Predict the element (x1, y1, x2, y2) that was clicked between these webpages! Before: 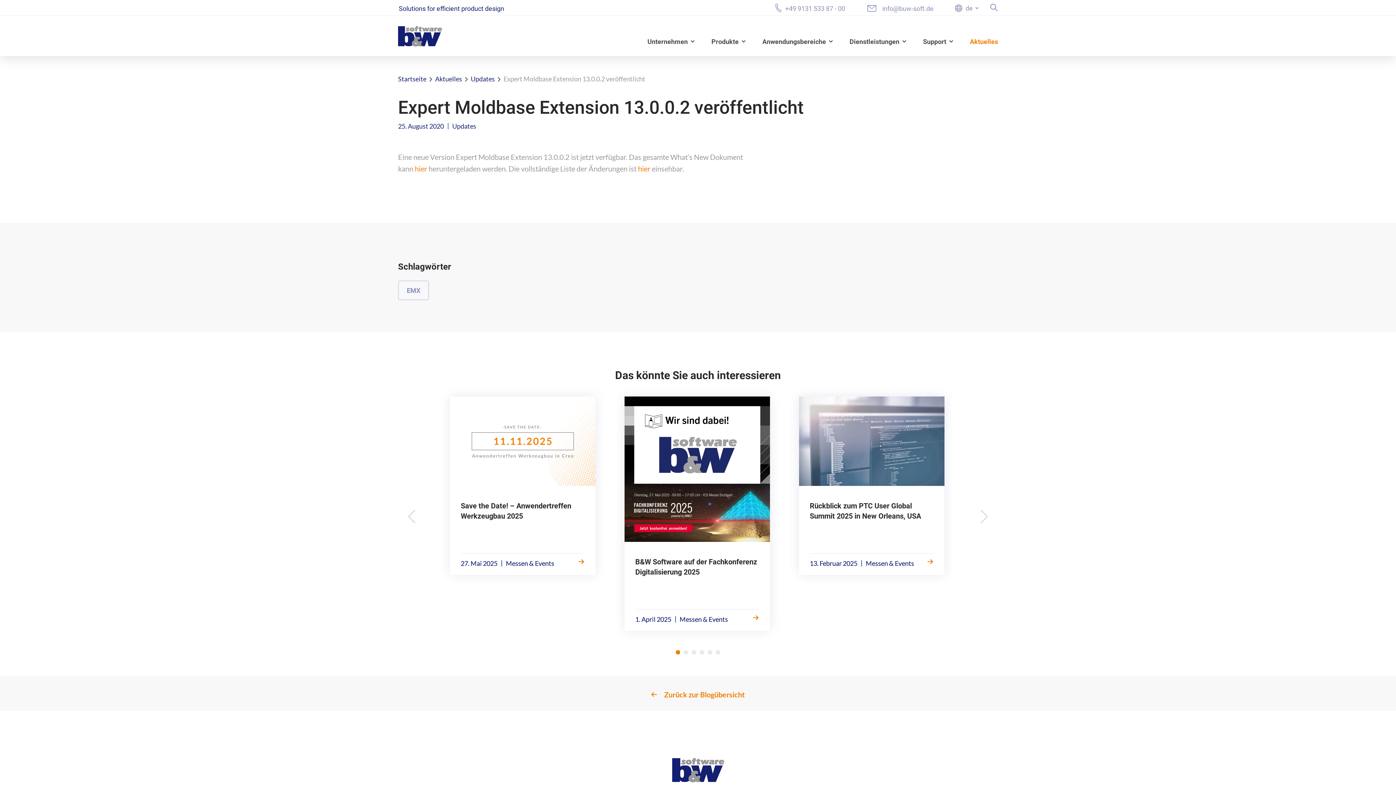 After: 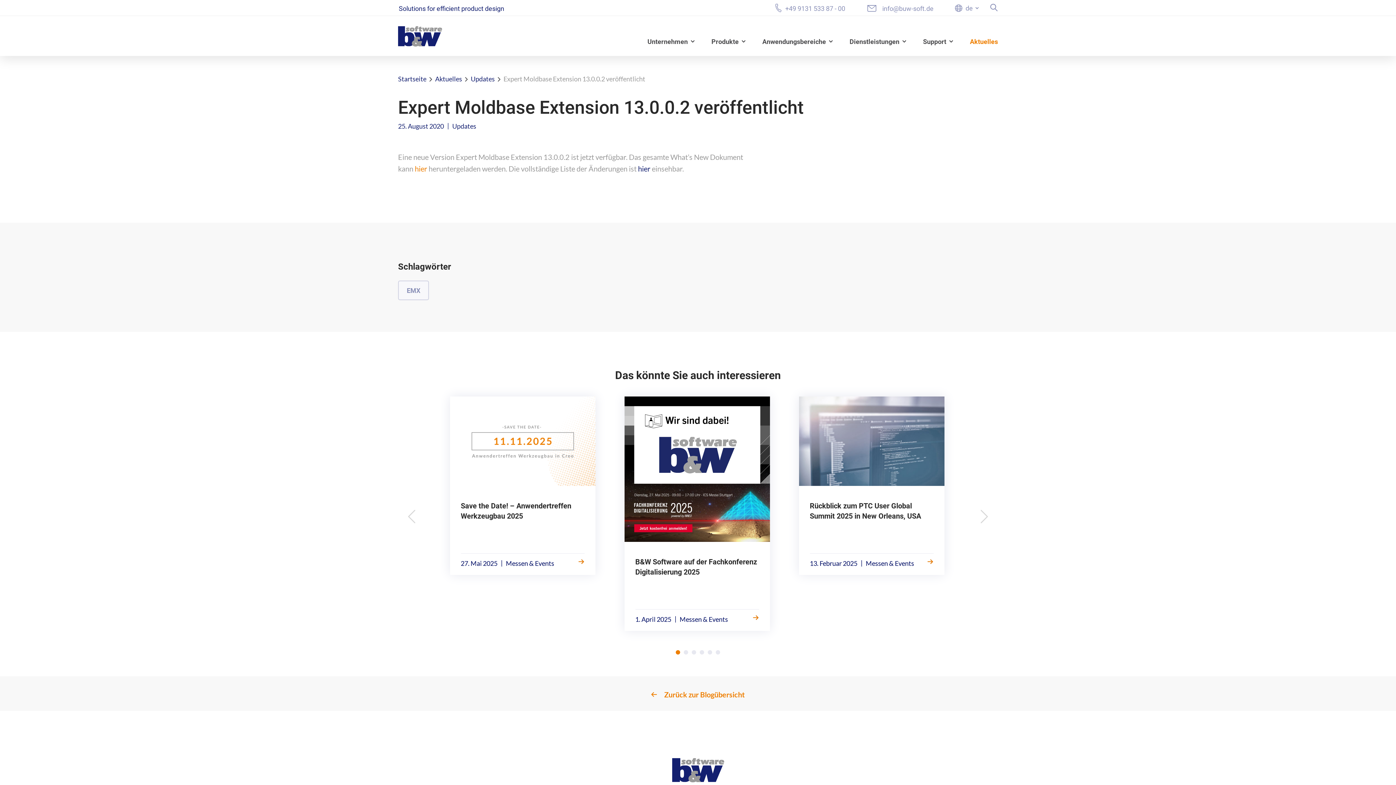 Action: label:  (öffnet in neuem Tab) bbox: (638, 164, 650, 173)